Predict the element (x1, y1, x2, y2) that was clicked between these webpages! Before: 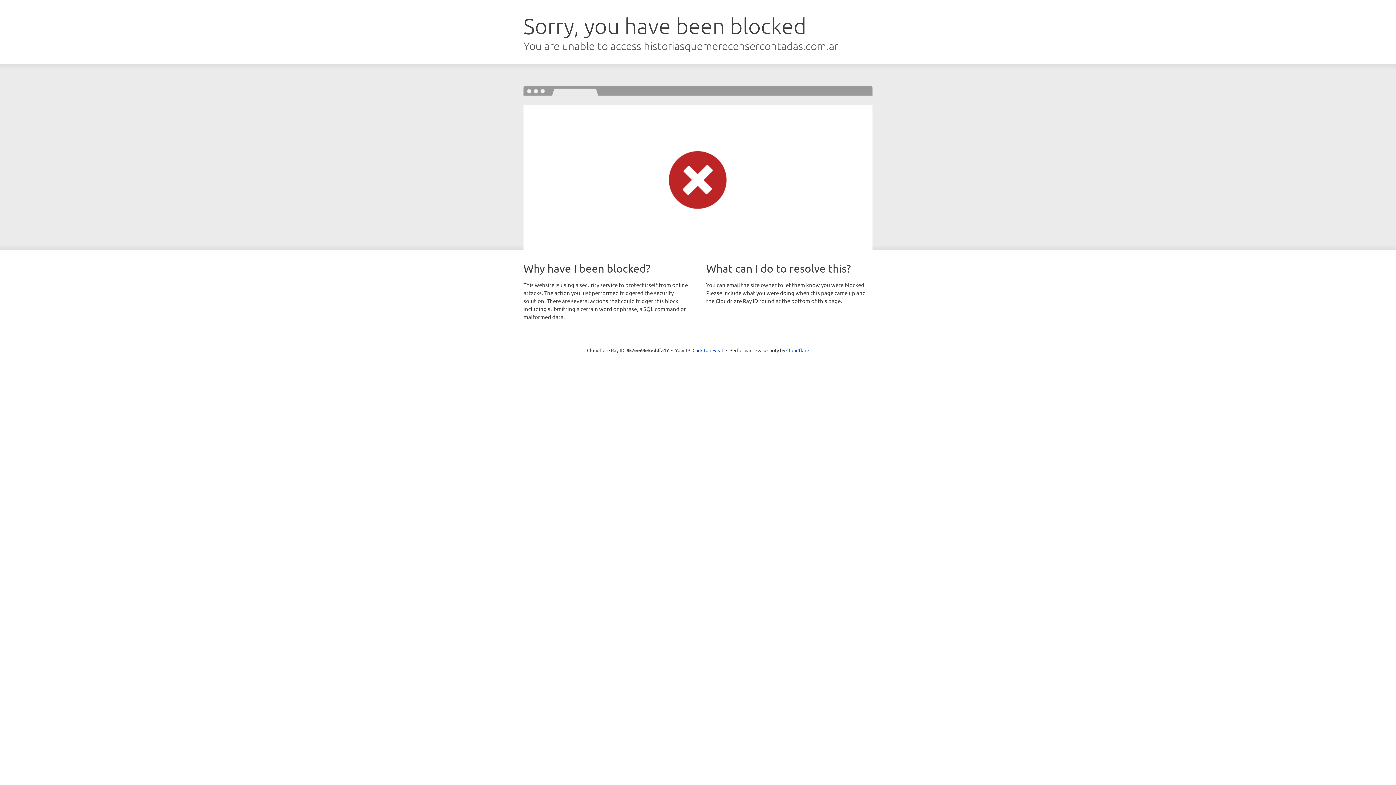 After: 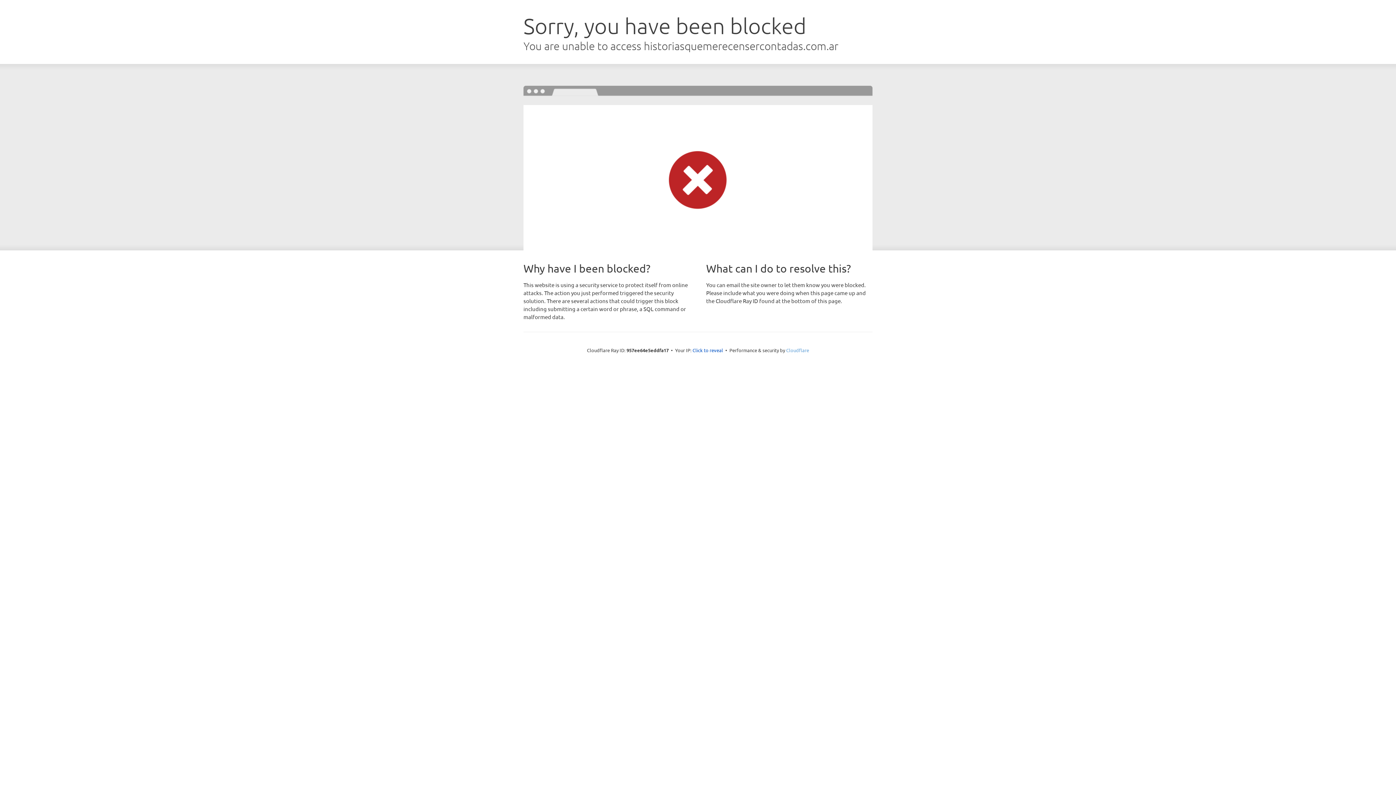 Action: bbox: (786, 347, 809, 353) label: Cloudflare